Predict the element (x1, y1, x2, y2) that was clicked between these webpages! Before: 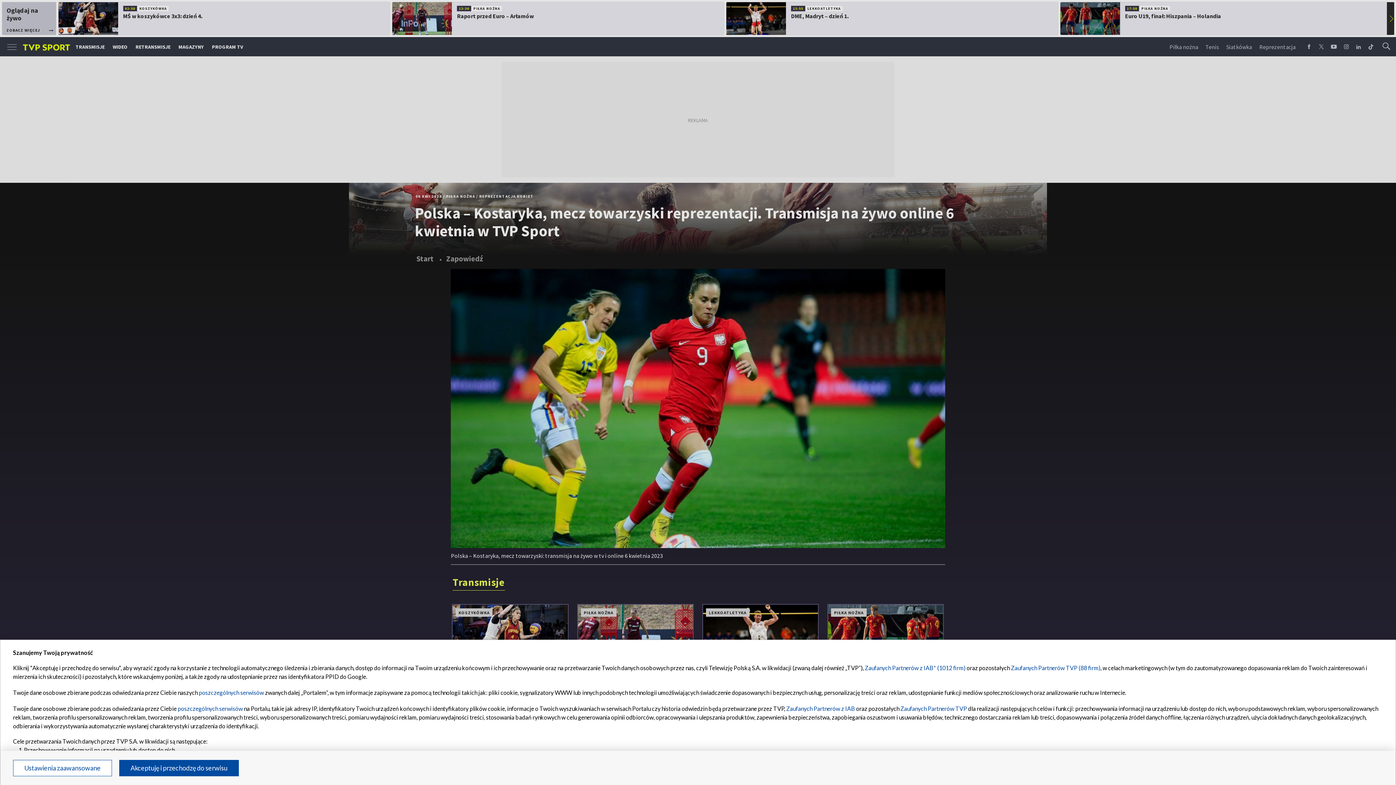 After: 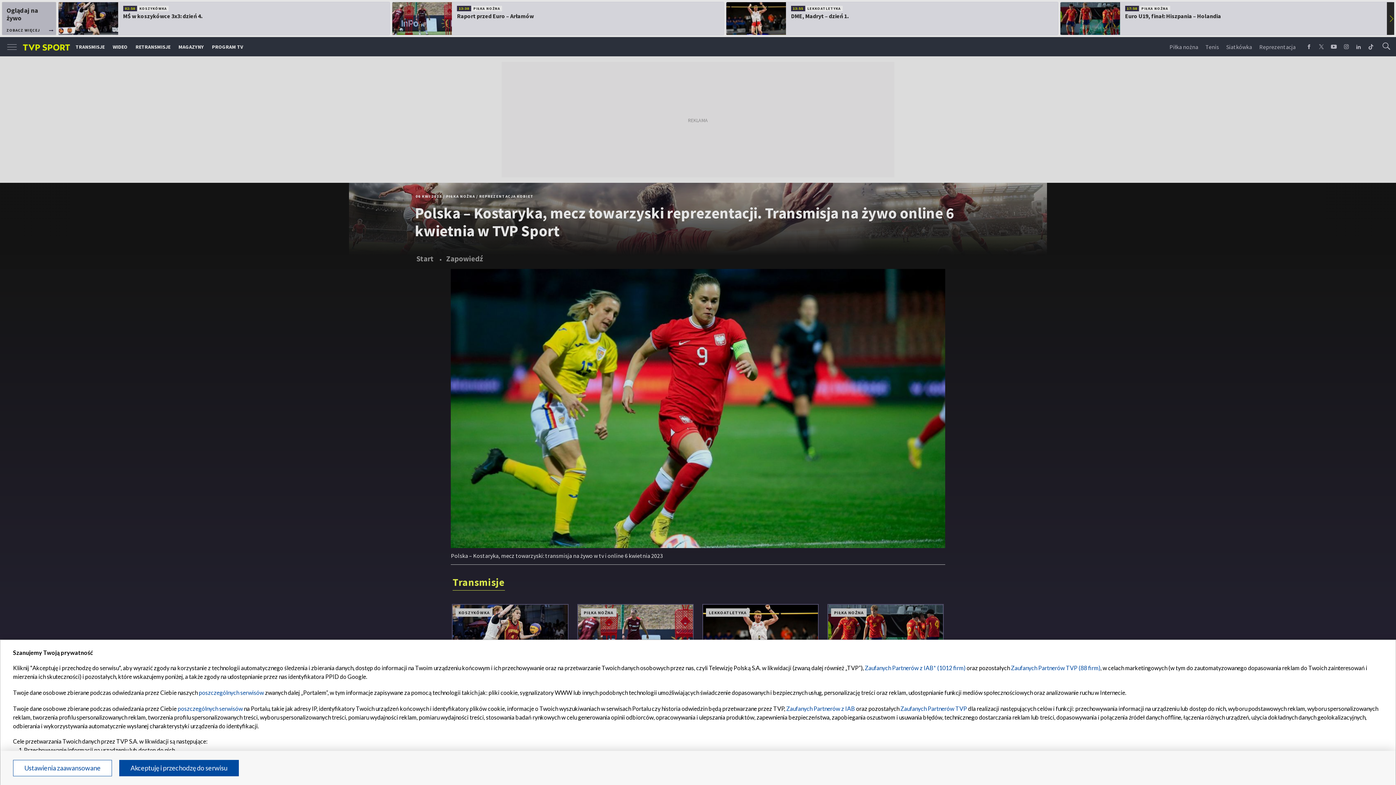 Action: bbox: (1011, 664, 1100, 671) label: Zaufanych Partnerów TVP (88 firm)